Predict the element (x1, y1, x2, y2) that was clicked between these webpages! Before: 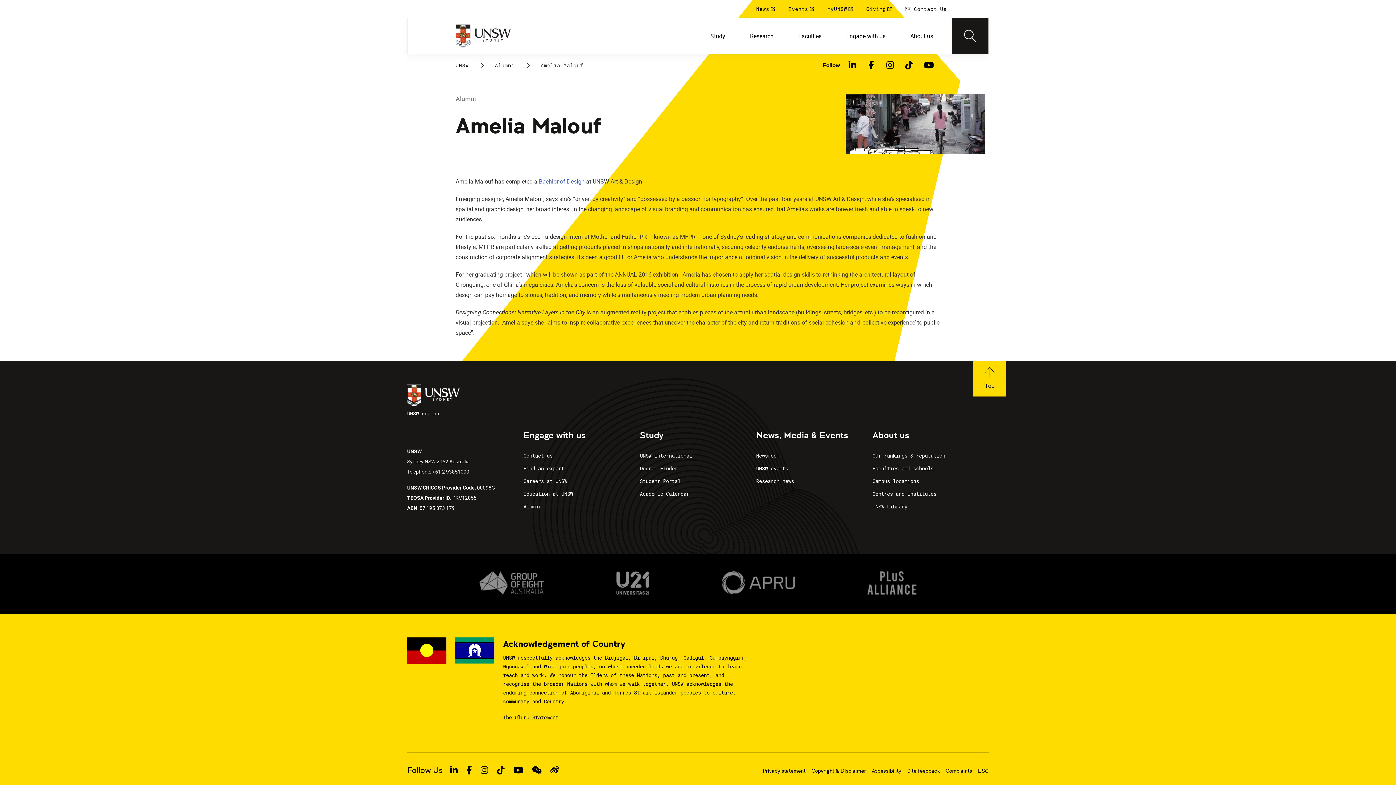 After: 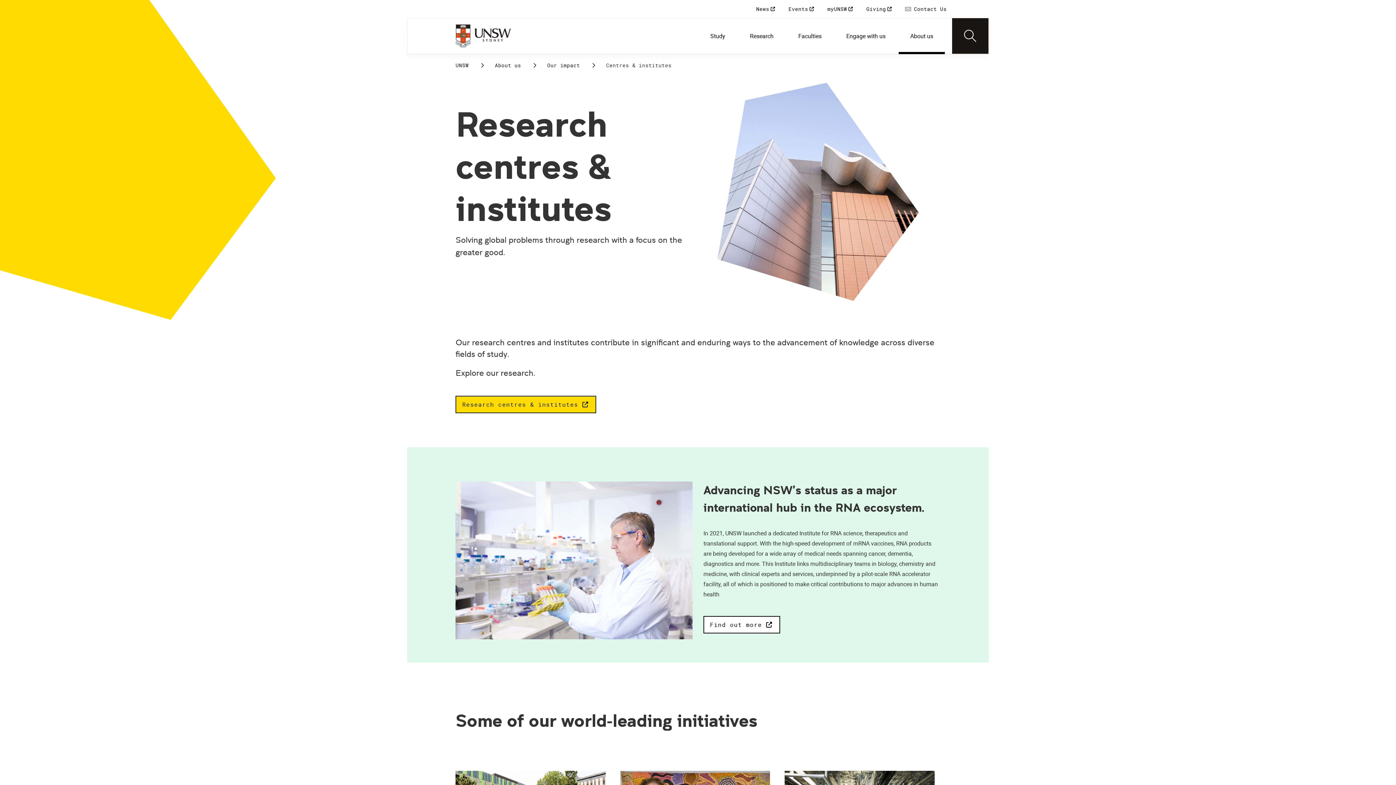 Action: bbox: (872, 487, 989, 500) label: Centres and institutes